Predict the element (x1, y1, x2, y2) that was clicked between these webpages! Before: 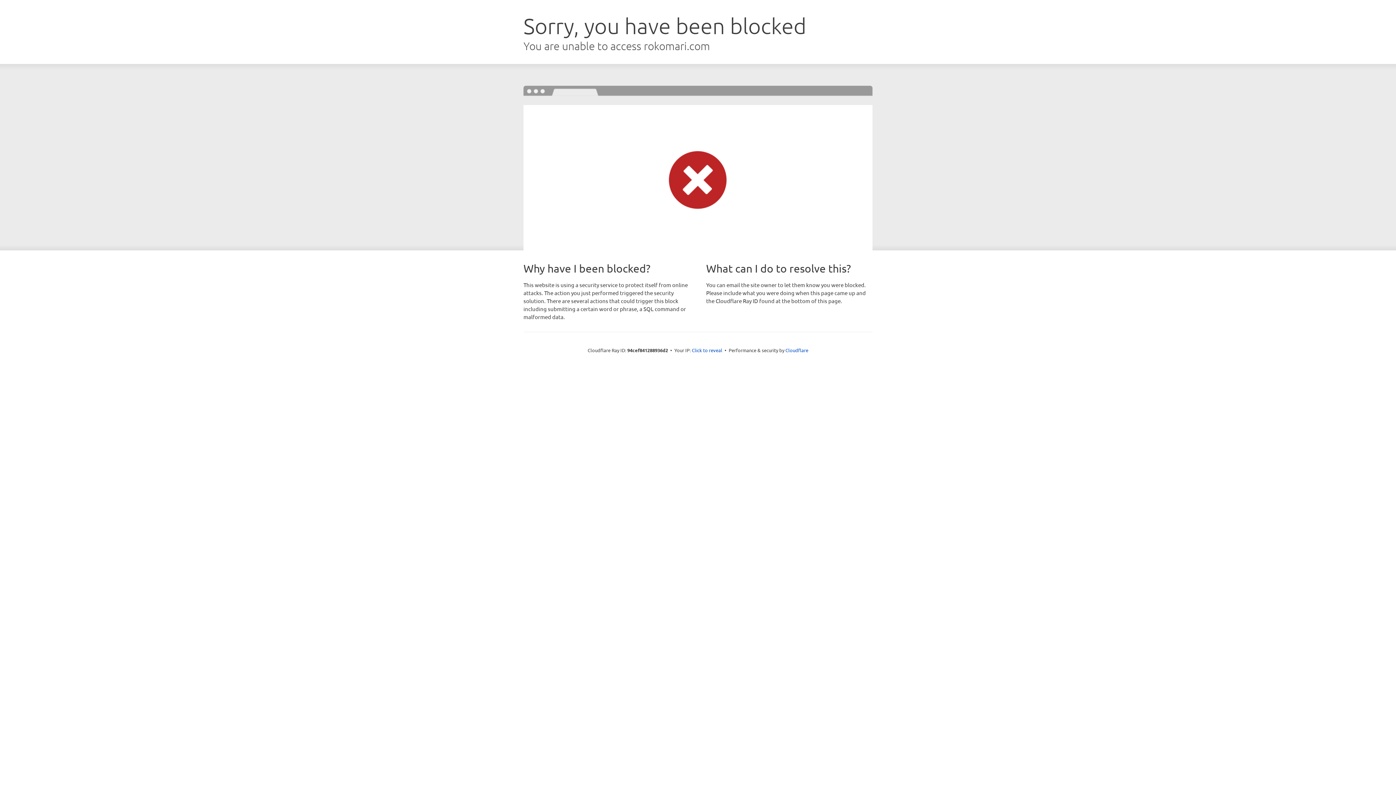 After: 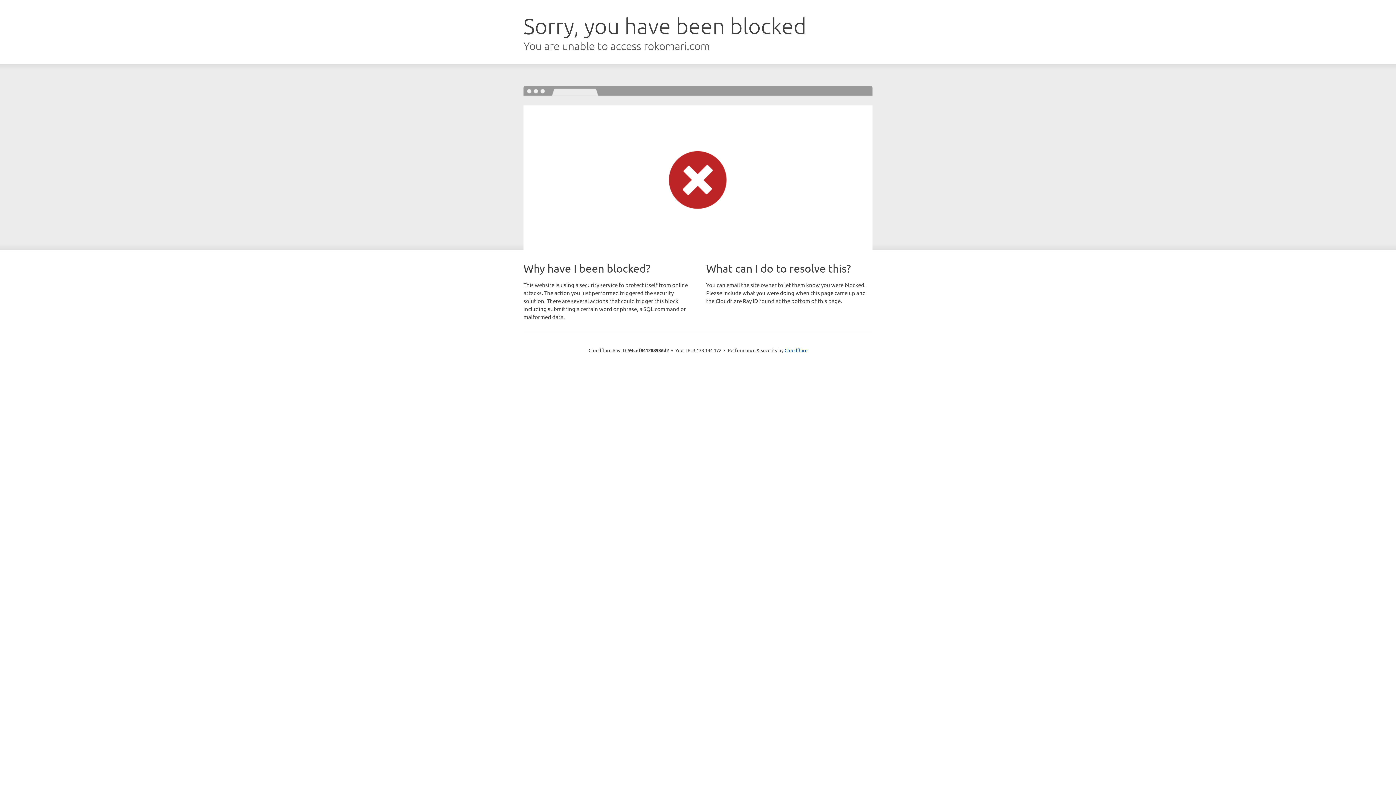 Action: label: Click to reveal bbox: (692, 346, 722, 353)